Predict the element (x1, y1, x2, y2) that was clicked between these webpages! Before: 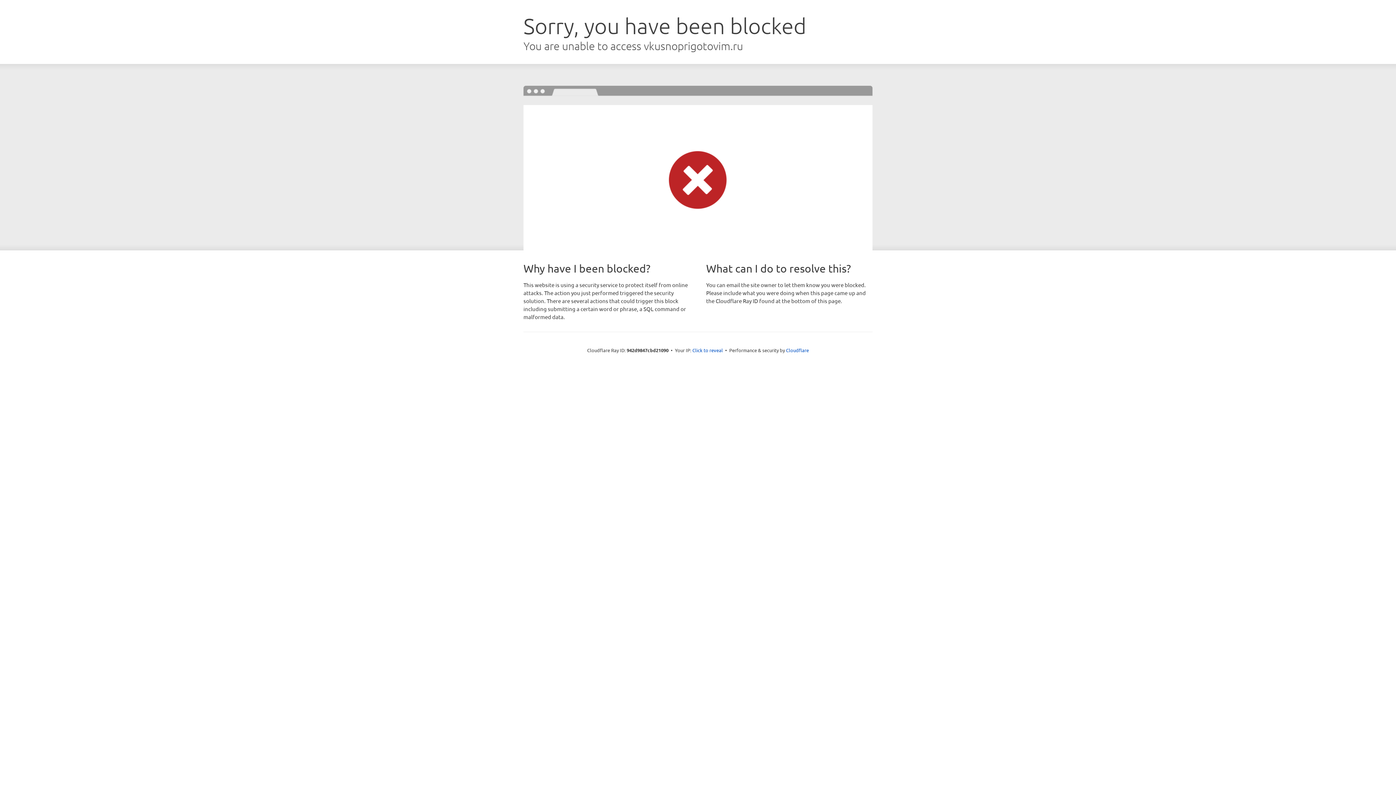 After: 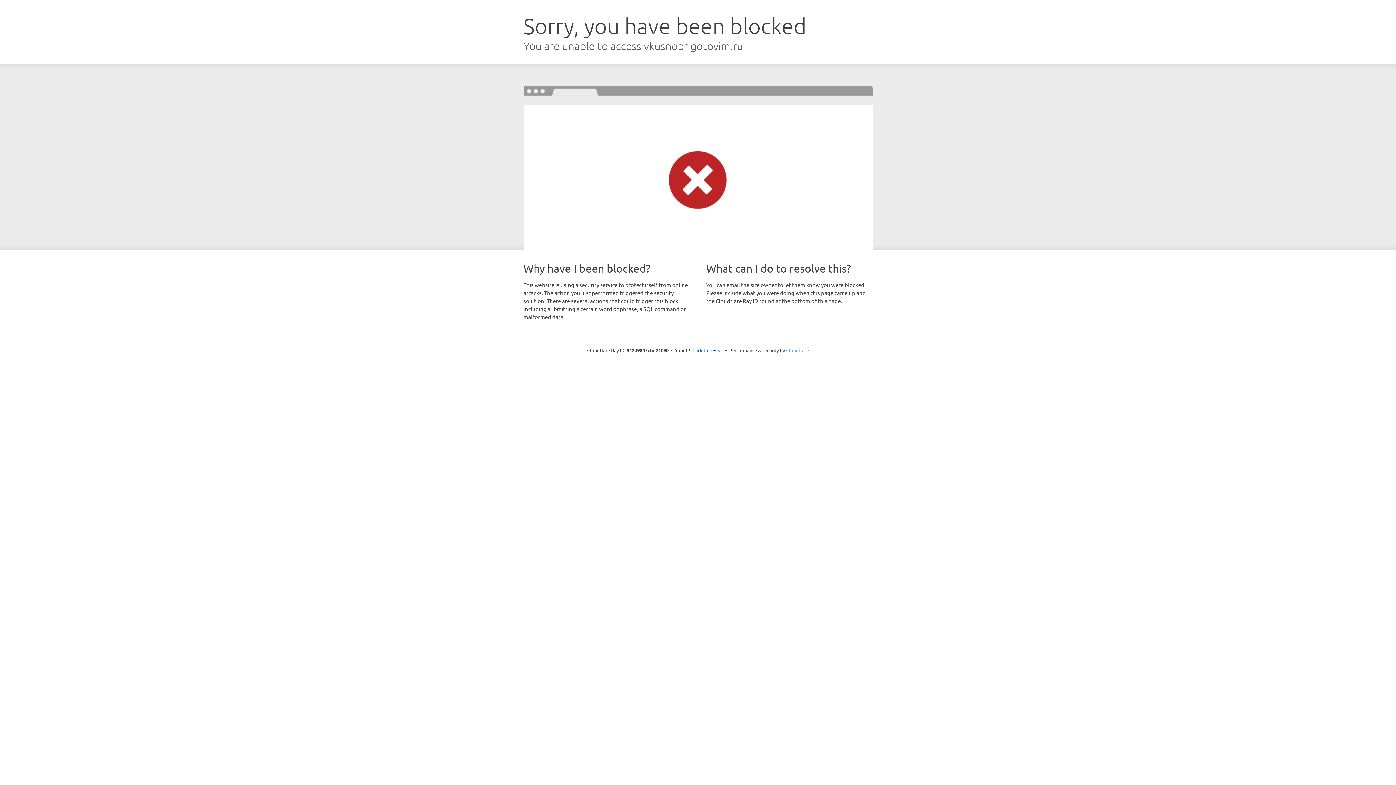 Action: bbox: (786, 347, 809, 353) label: Cloudflare